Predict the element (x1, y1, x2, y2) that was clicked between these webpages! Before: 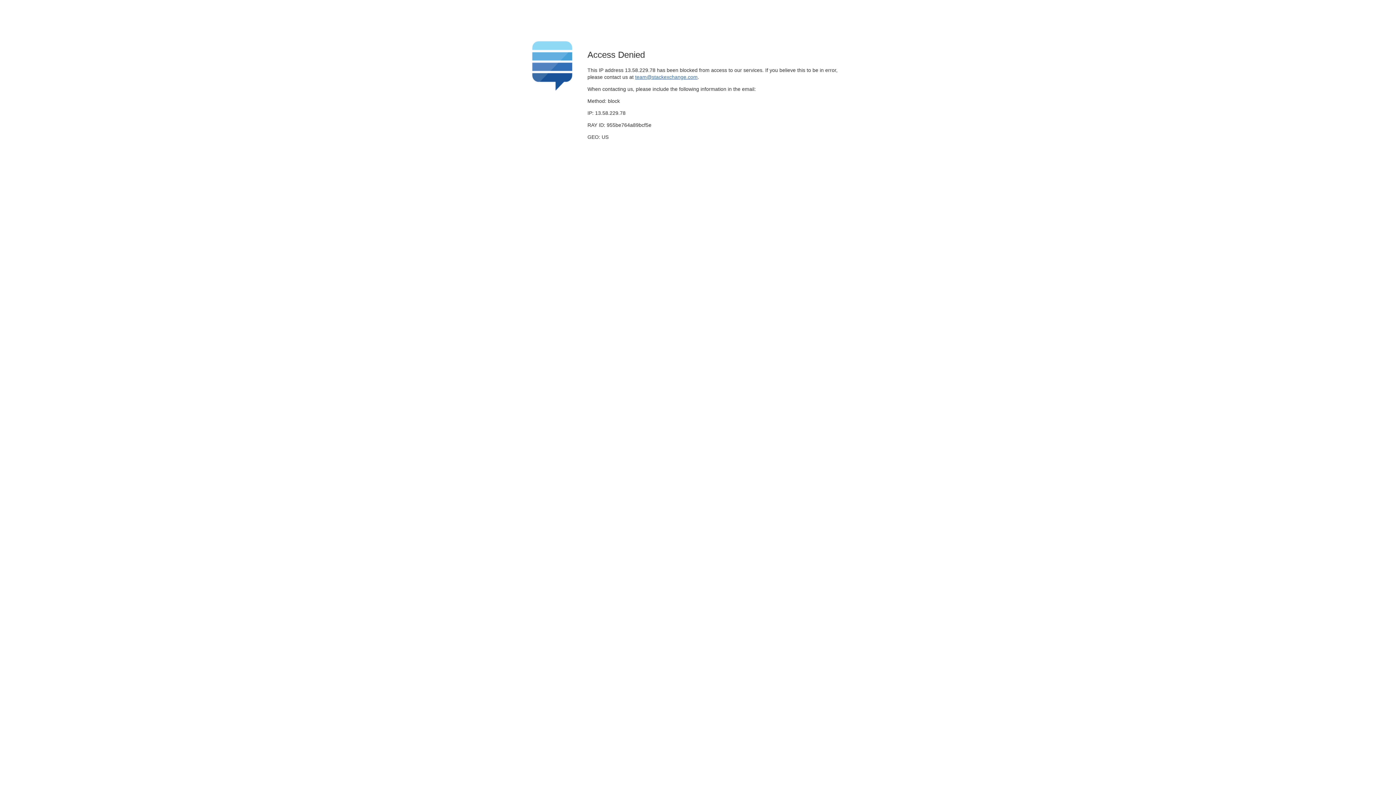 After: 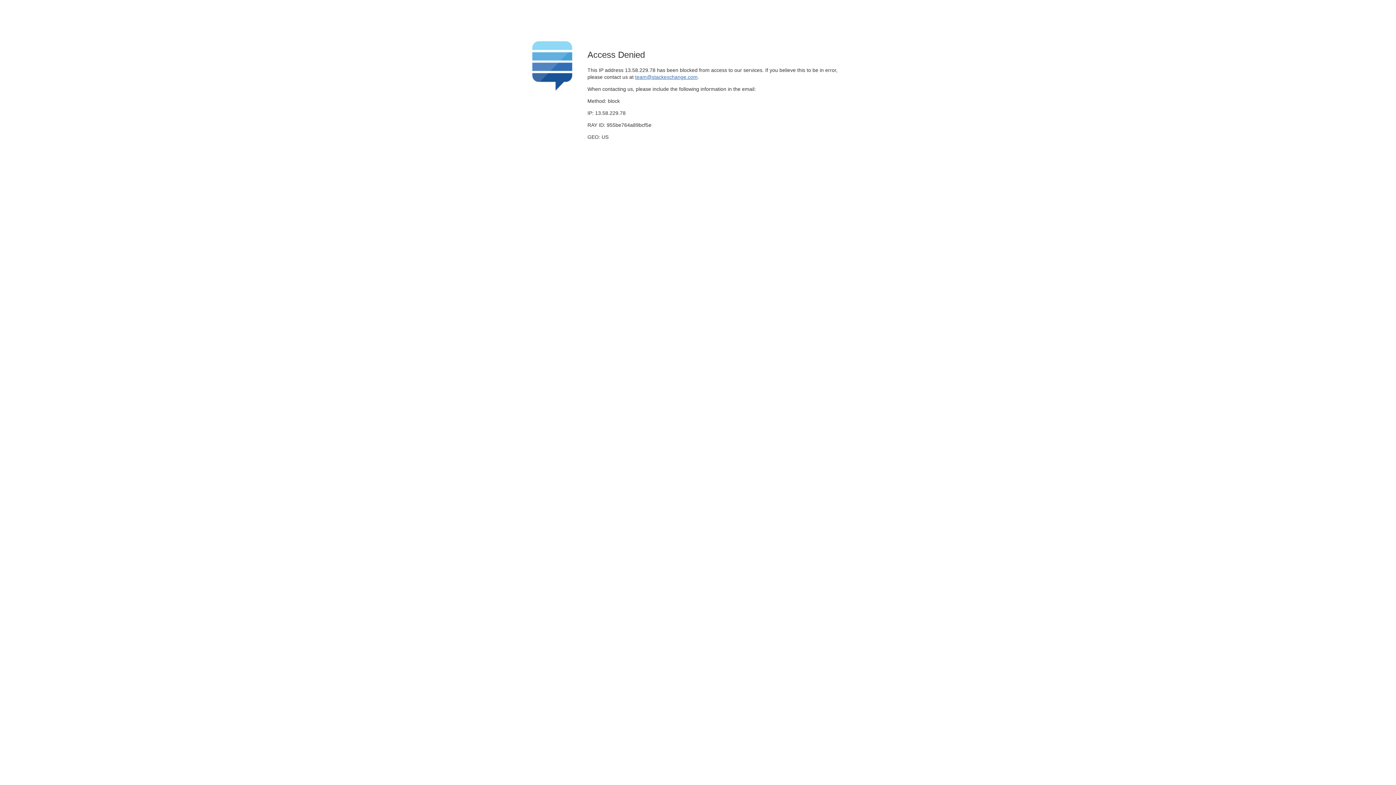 Action: bbox: (635, 74, 697, 79) label: team@stackexchange.com